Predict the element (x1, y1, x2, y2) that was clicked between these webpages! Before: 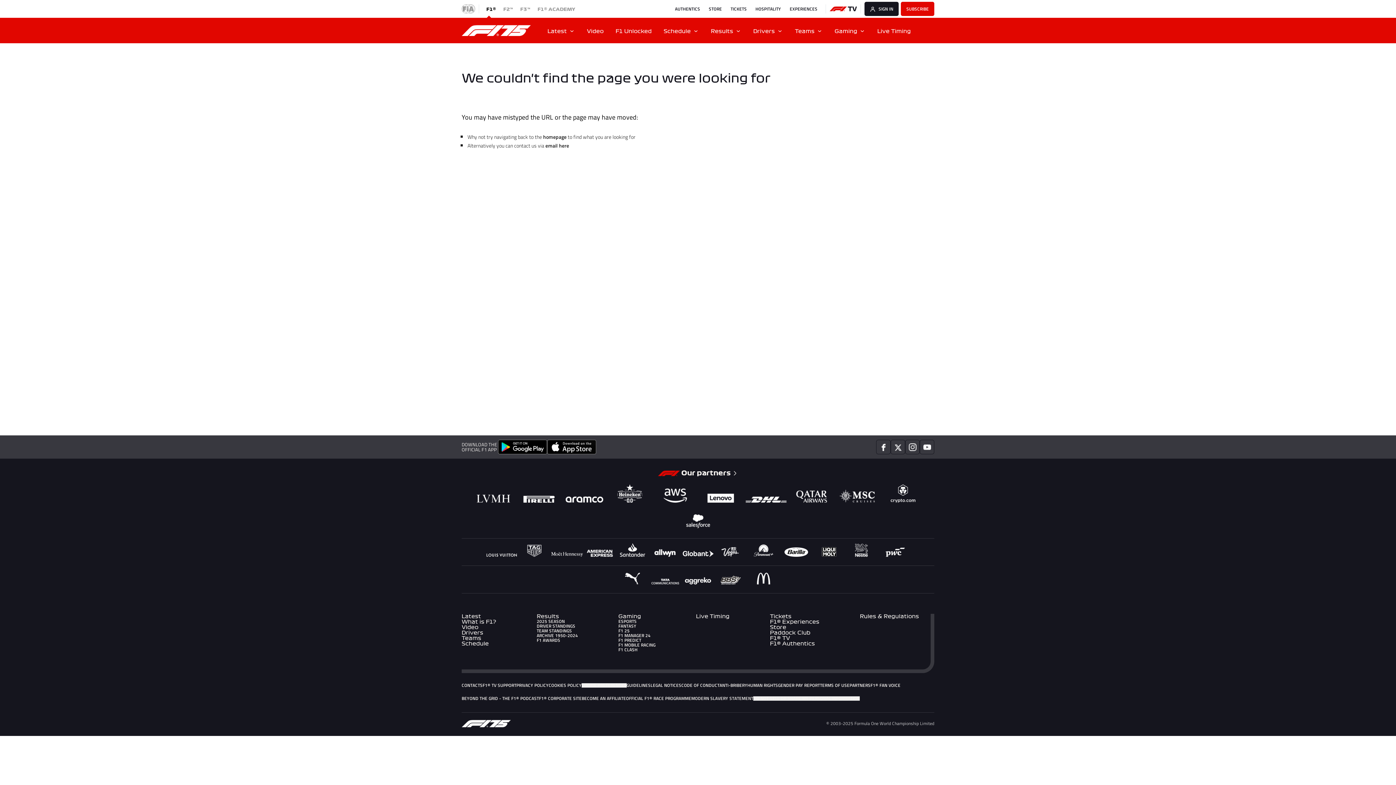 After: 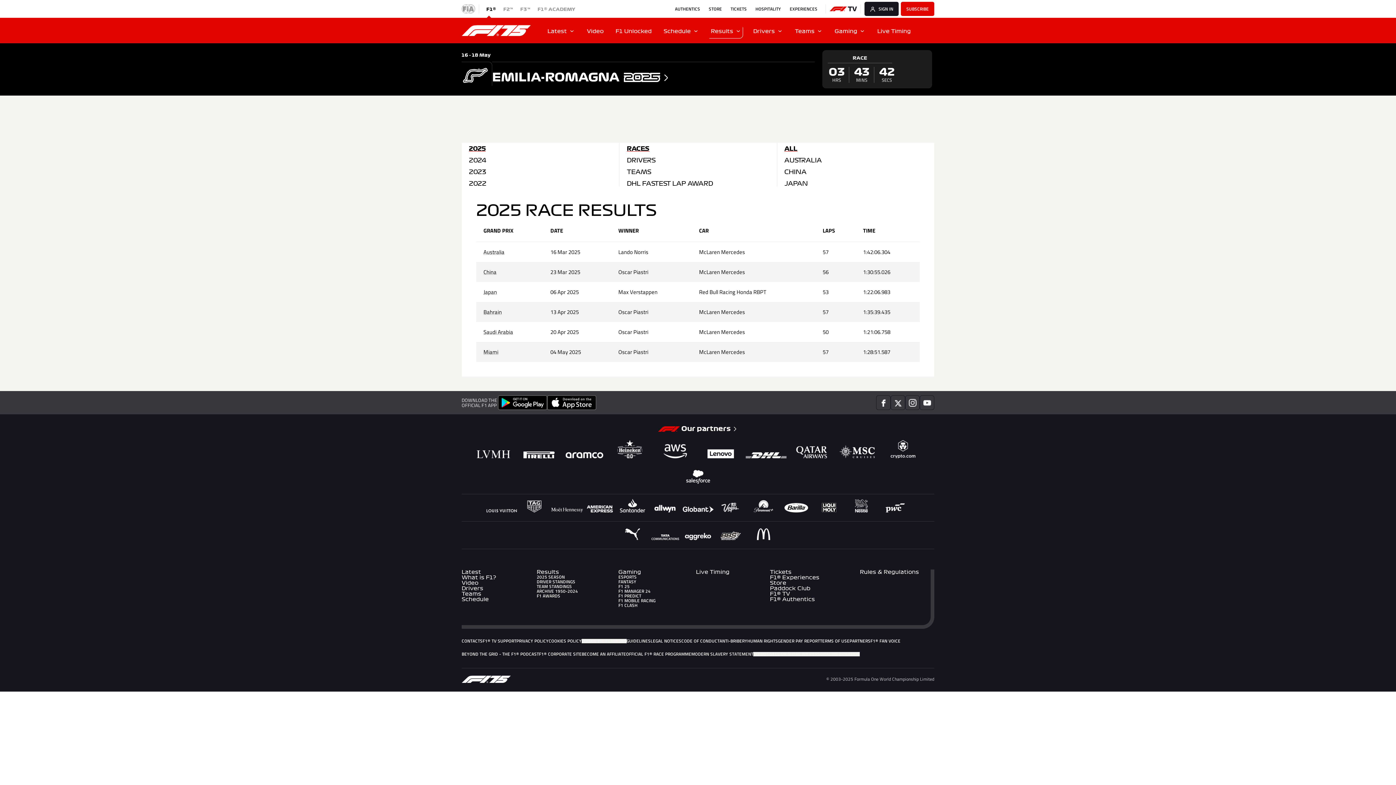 Action: label: Results bbox: (536, 614, 578, 619)